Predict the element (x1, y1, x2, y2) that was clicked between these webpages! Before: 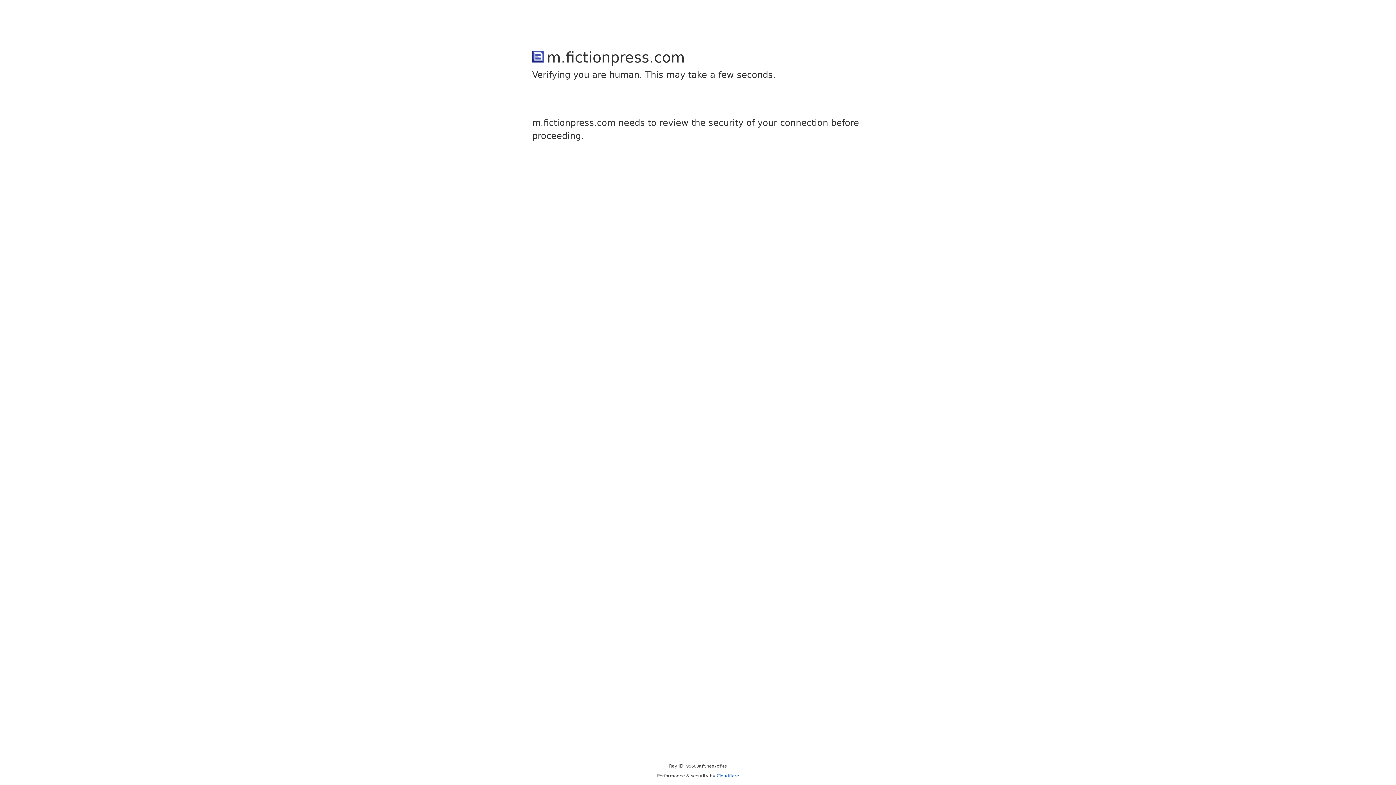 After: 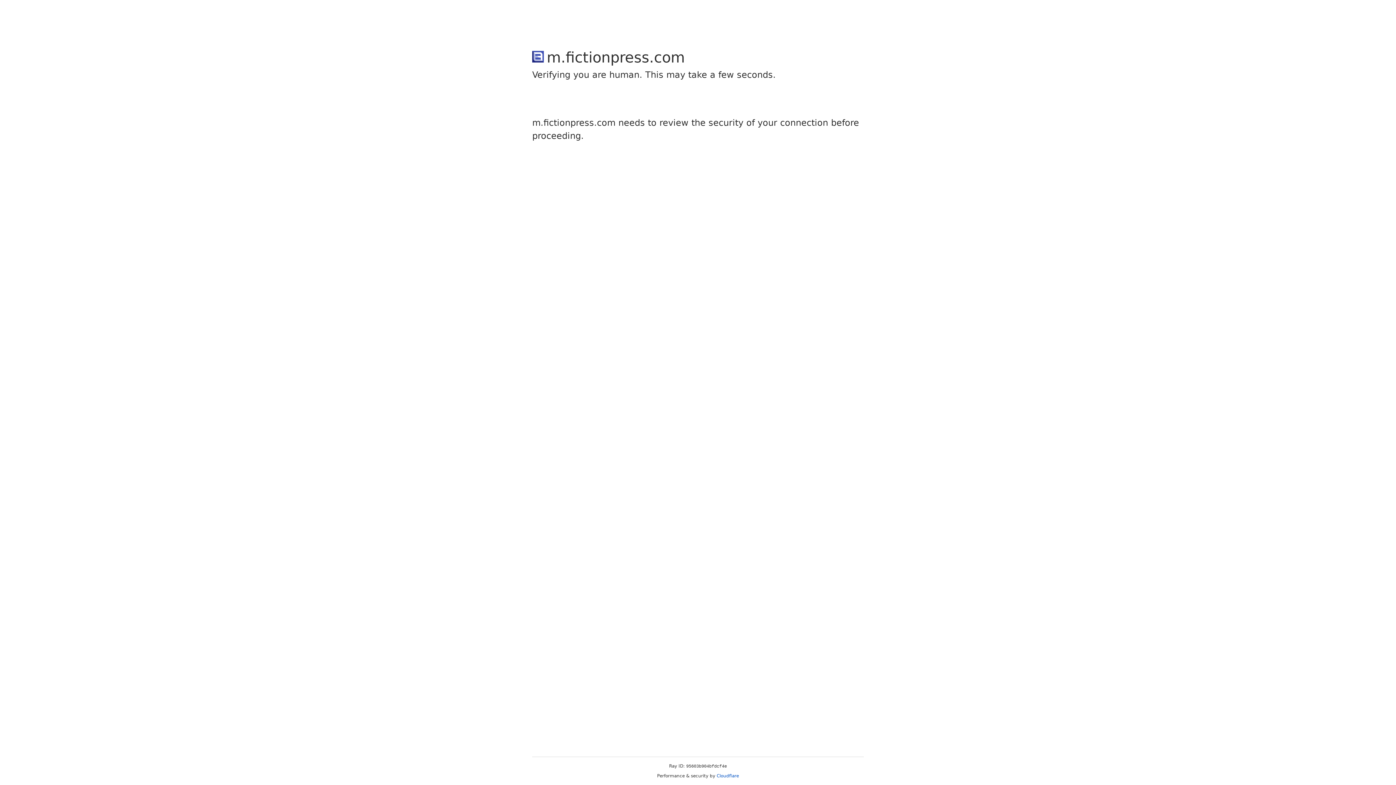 Action: label: Cloudflare bbox: (716, 773, 739, 778)